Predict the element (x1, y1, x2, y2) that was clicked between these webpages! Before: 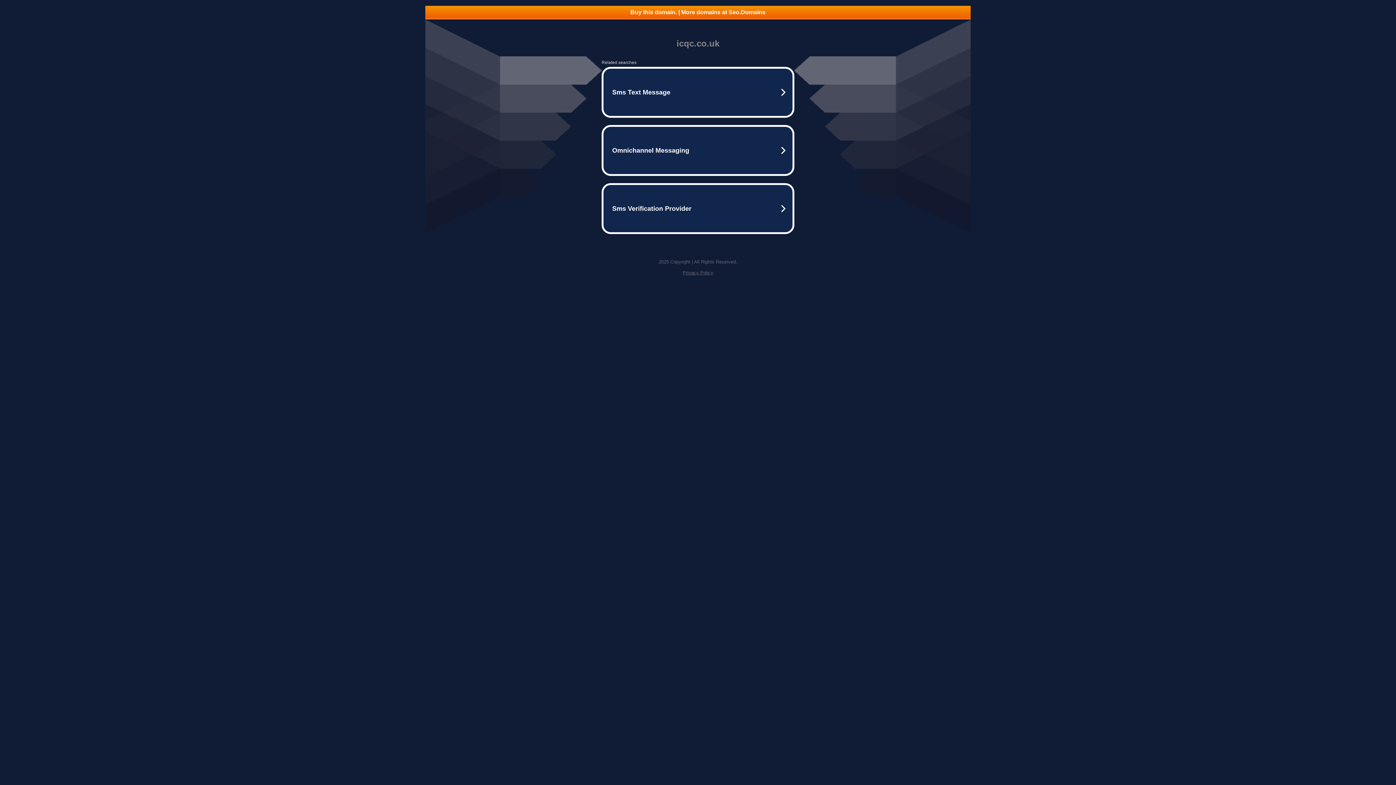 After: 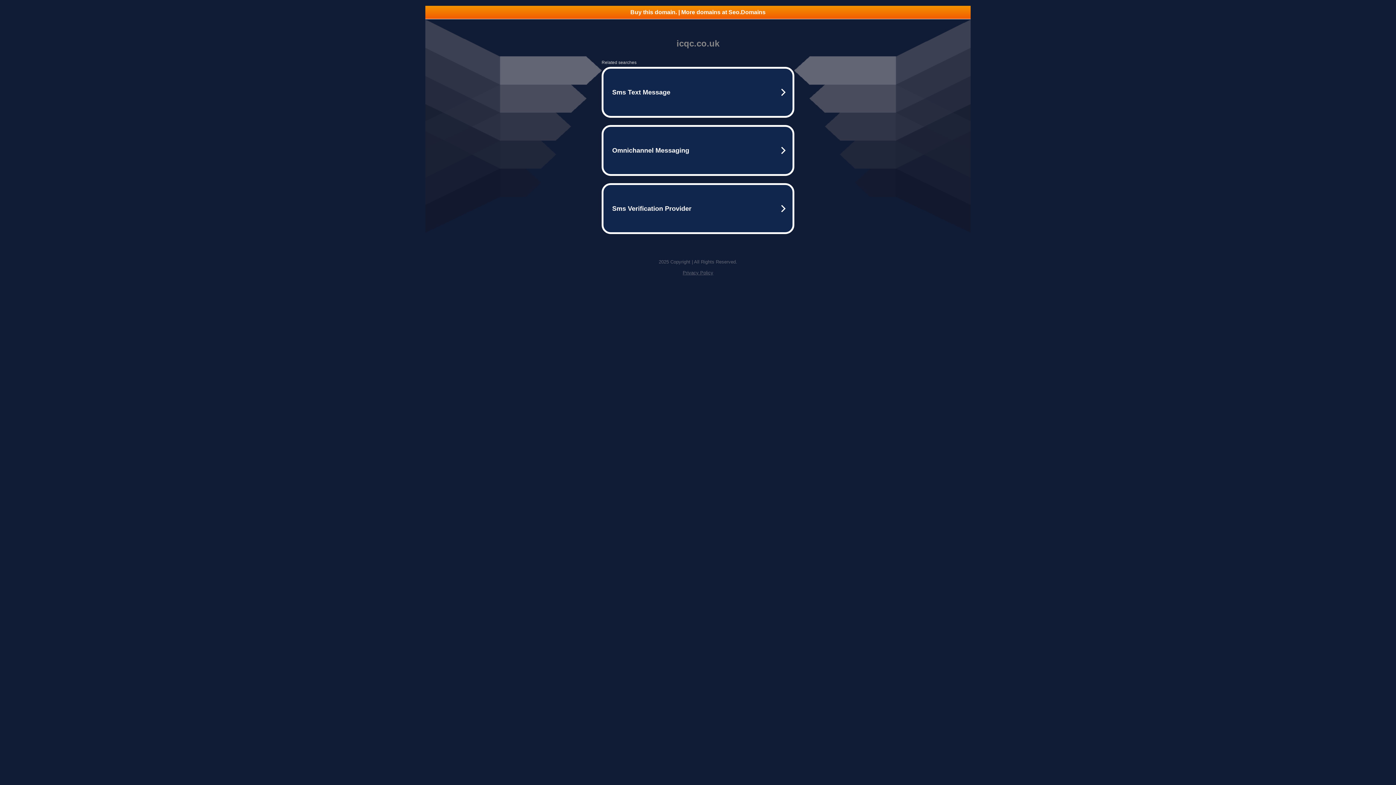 Action: bbox: (682, 270, 713, 275) label: Privacy Policy